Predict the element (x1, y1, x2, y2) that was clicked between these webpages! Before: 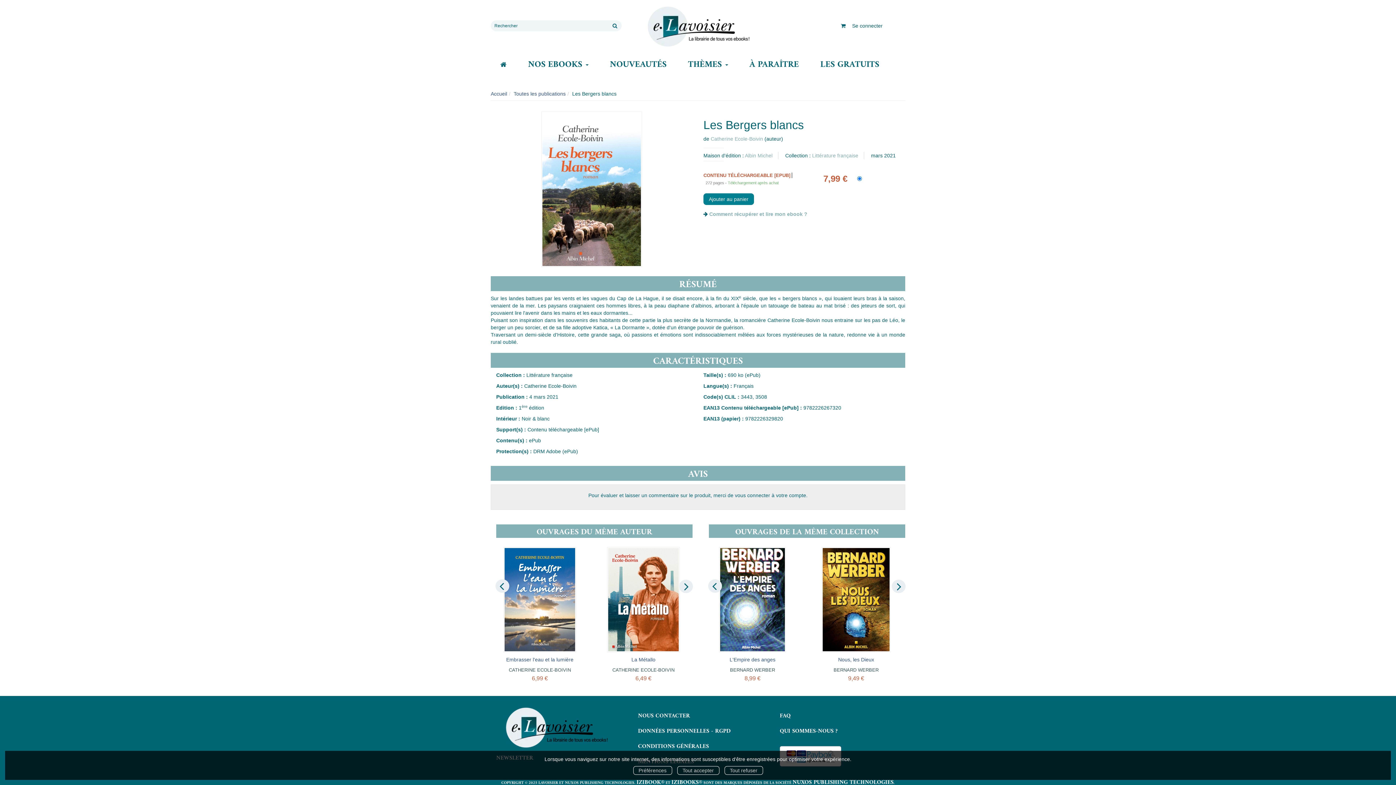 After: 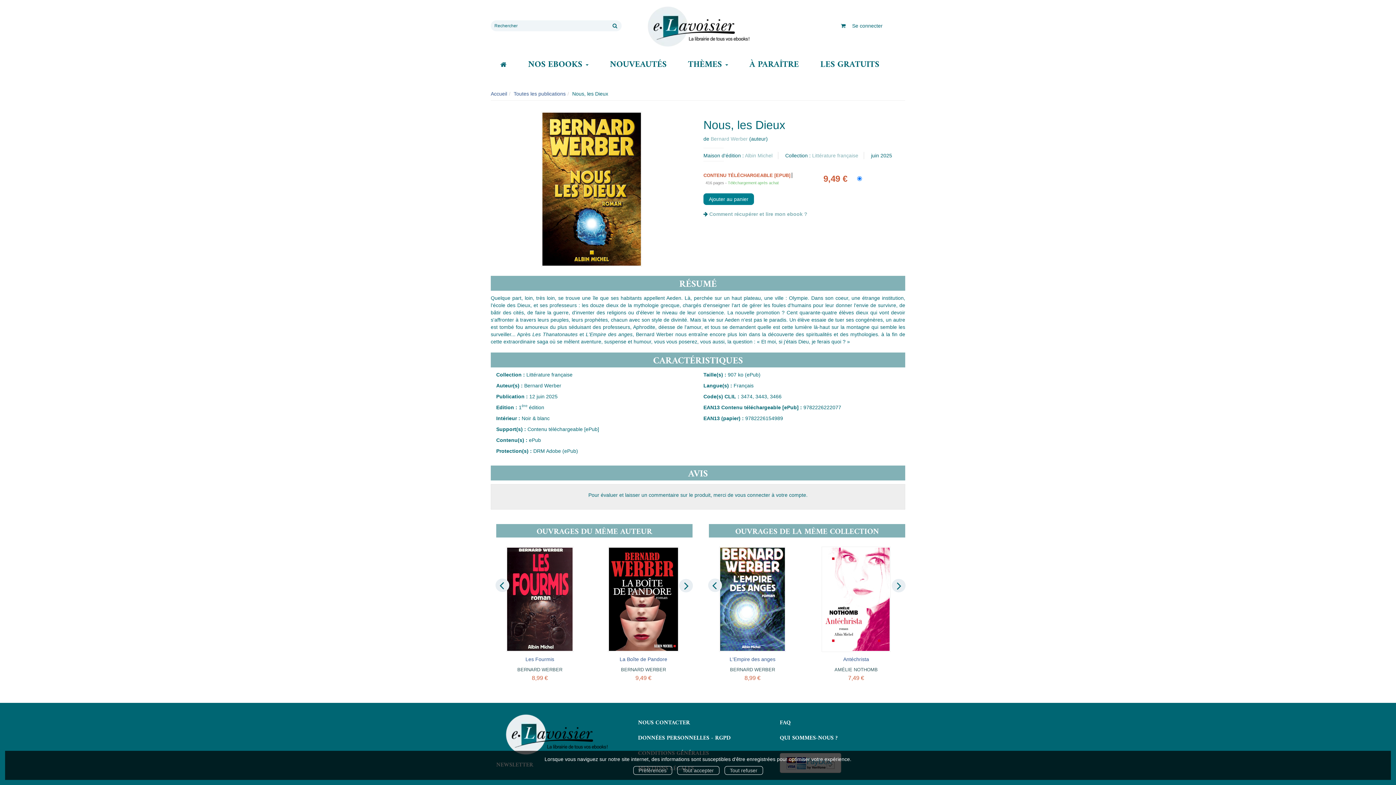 Action: bbox: (821, 547, 890, 652)